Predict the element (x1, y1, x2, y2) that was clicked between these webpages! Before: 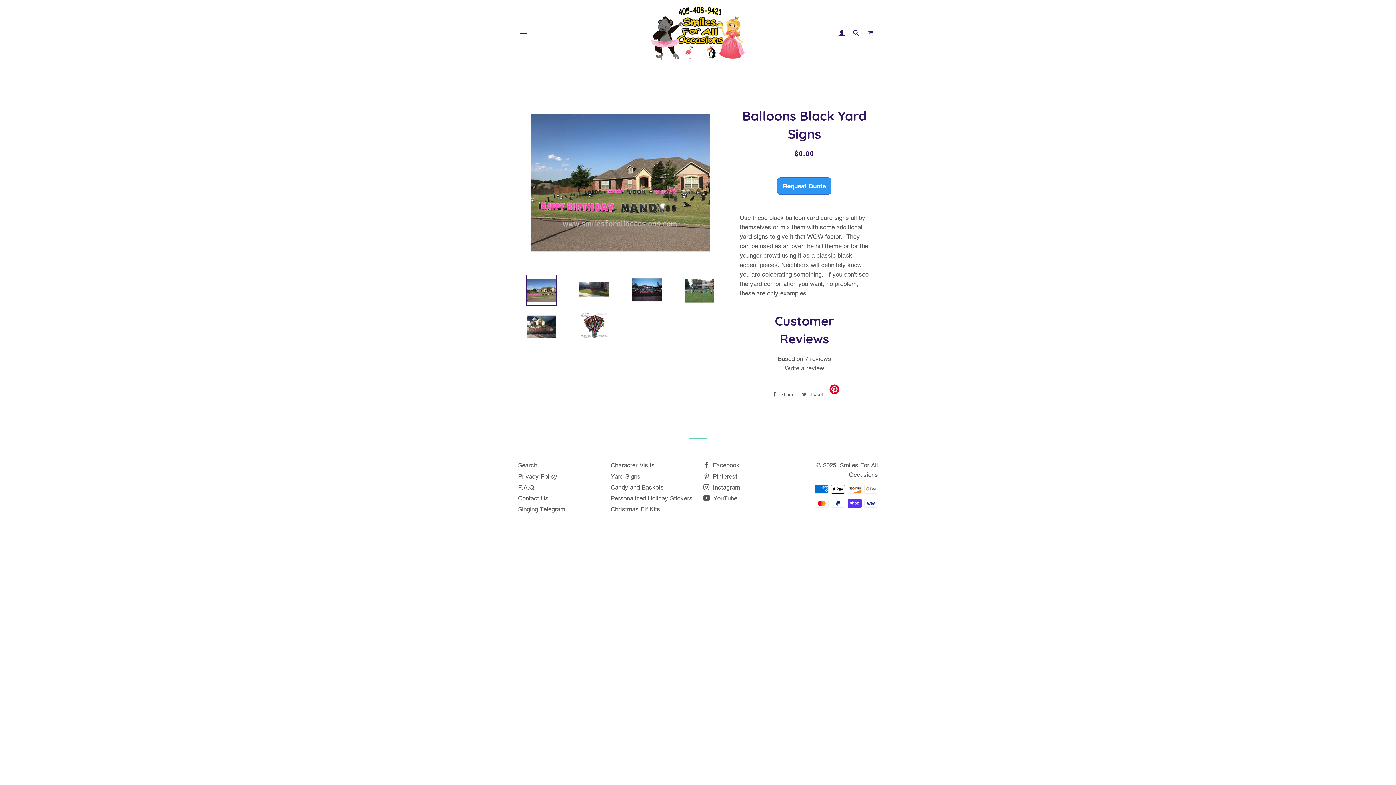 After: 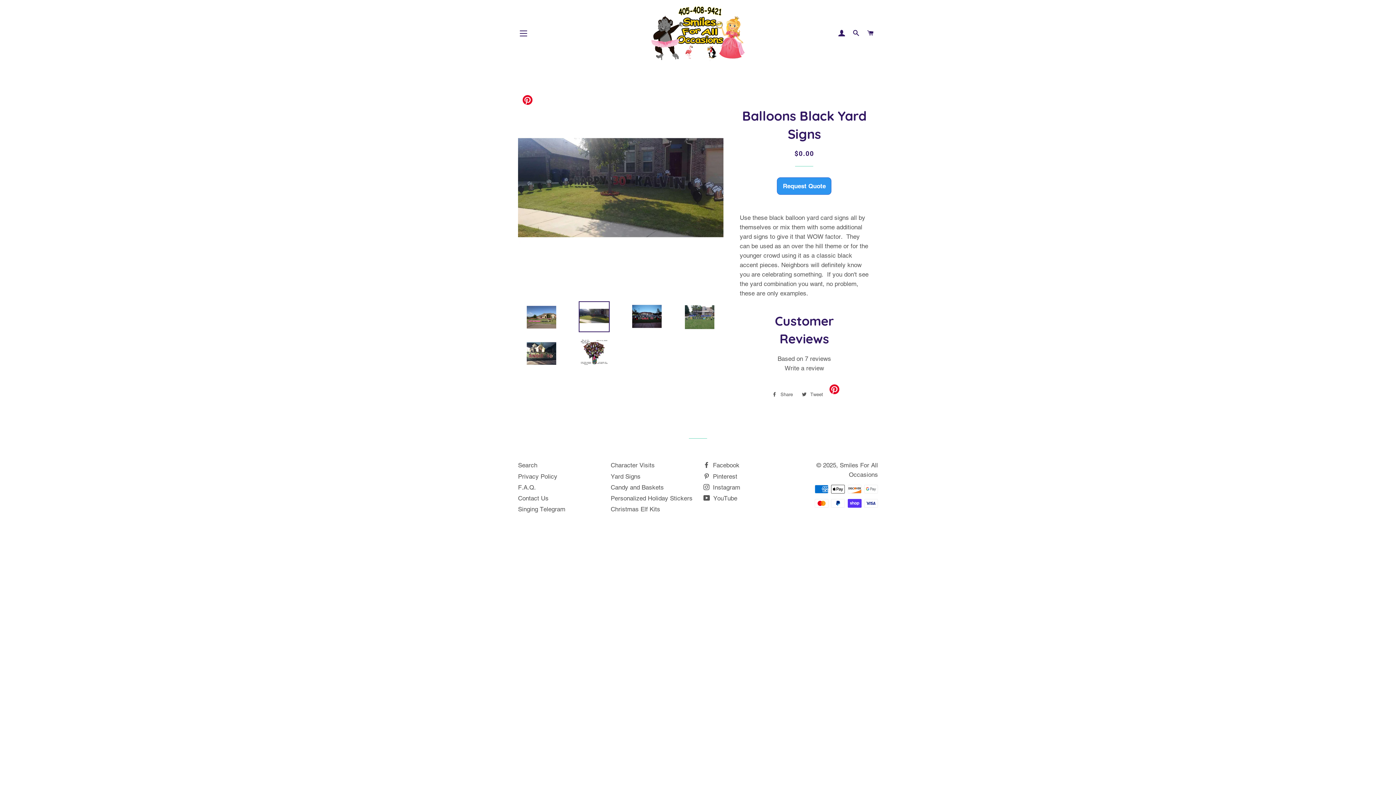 Action: bbox: (570, 274, 618, 305)